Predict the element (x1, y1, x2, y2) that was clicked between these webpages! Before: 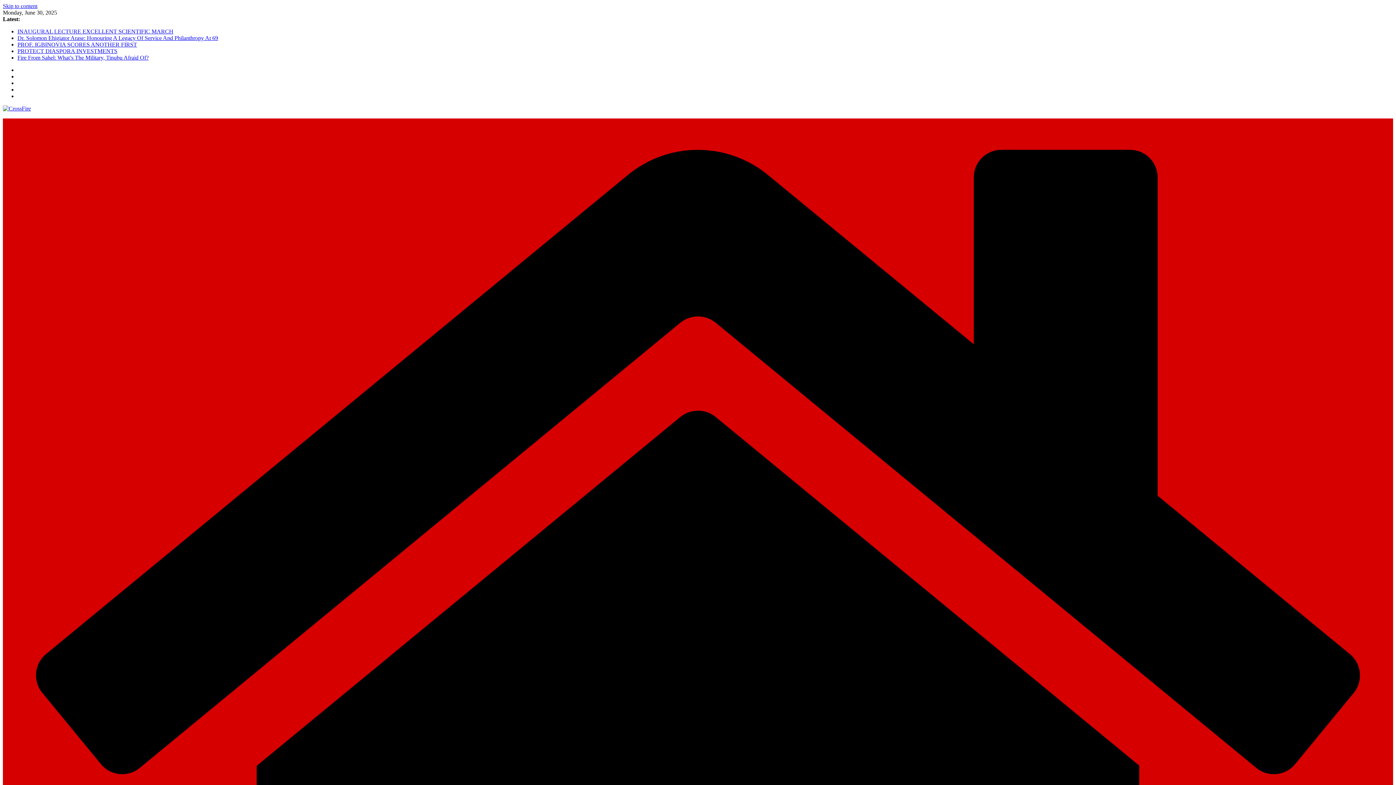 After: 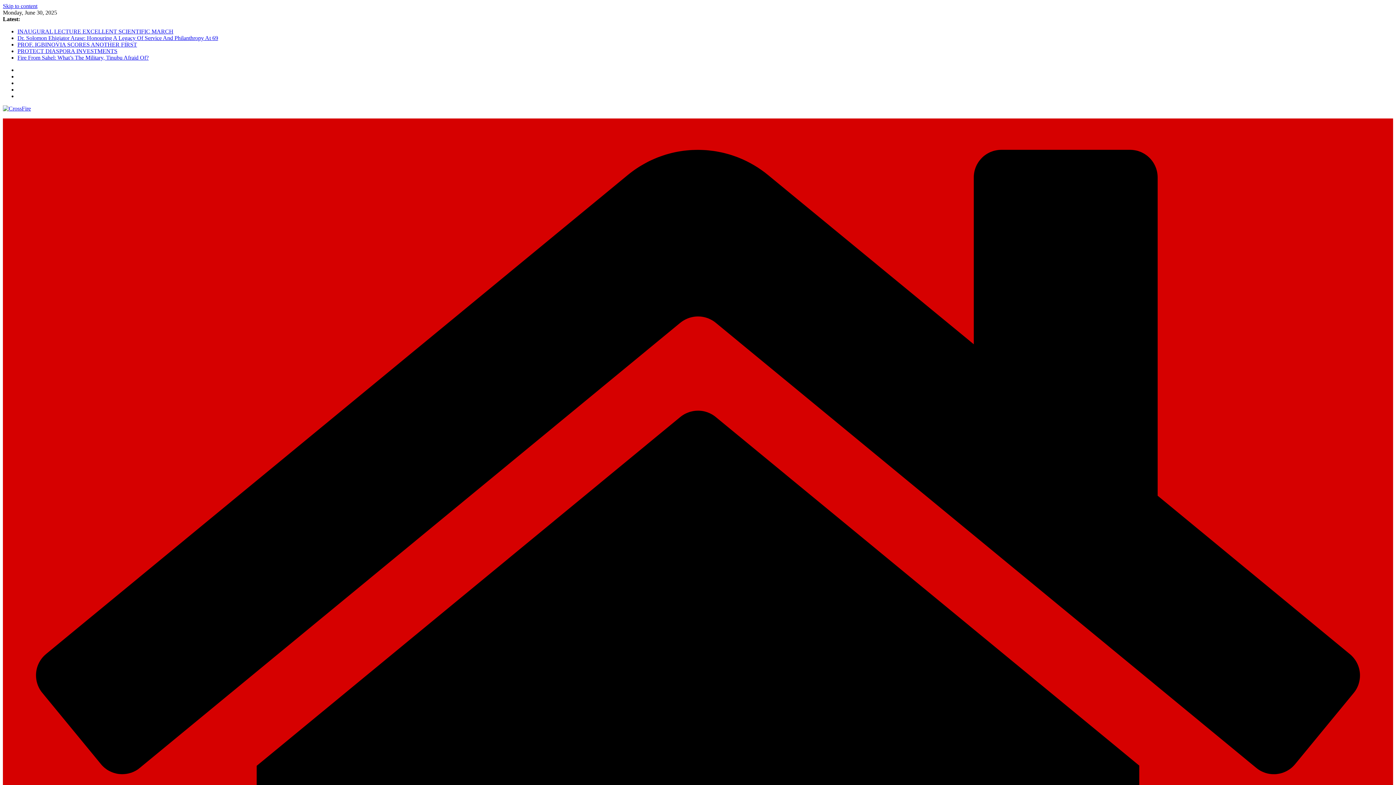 Action: bbox: (2, 2, 37, 9) label: Skip to content